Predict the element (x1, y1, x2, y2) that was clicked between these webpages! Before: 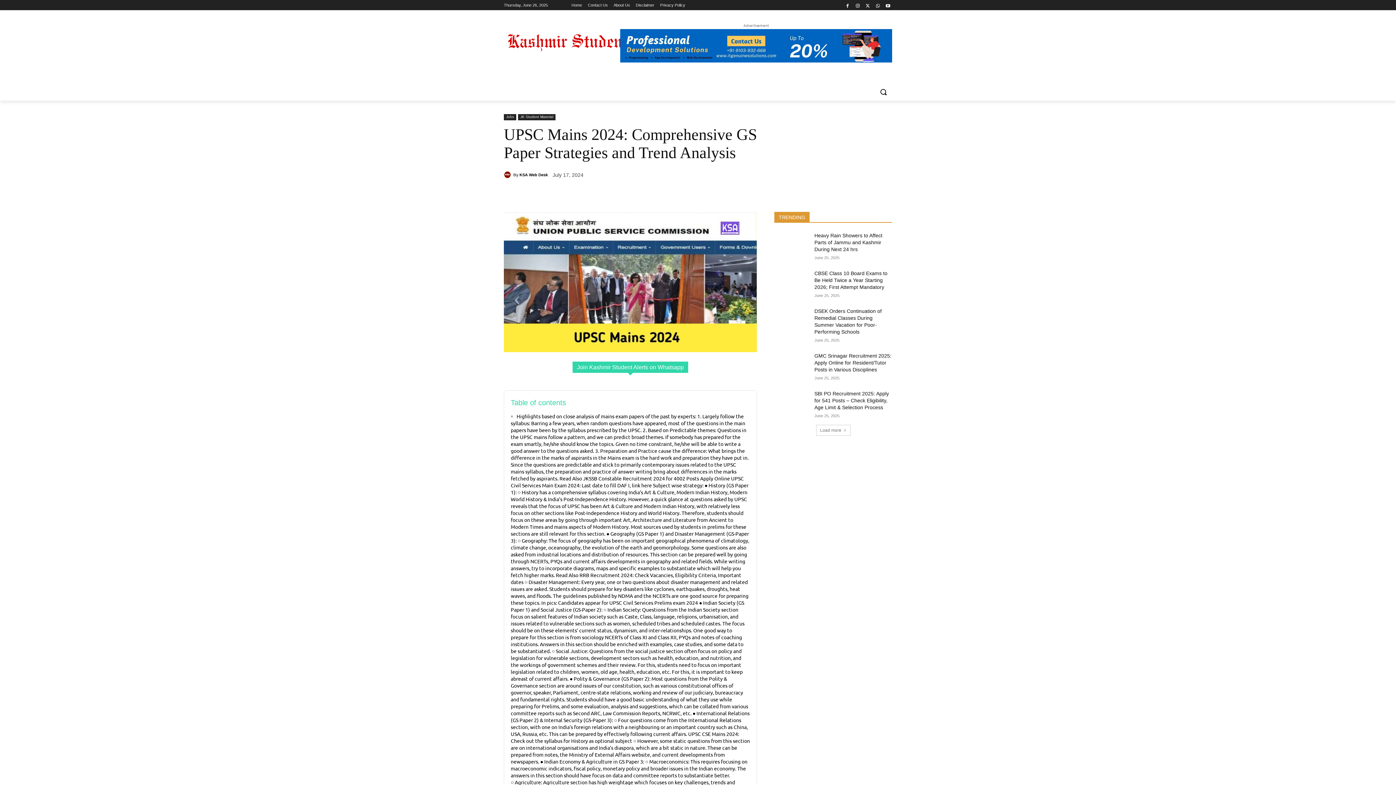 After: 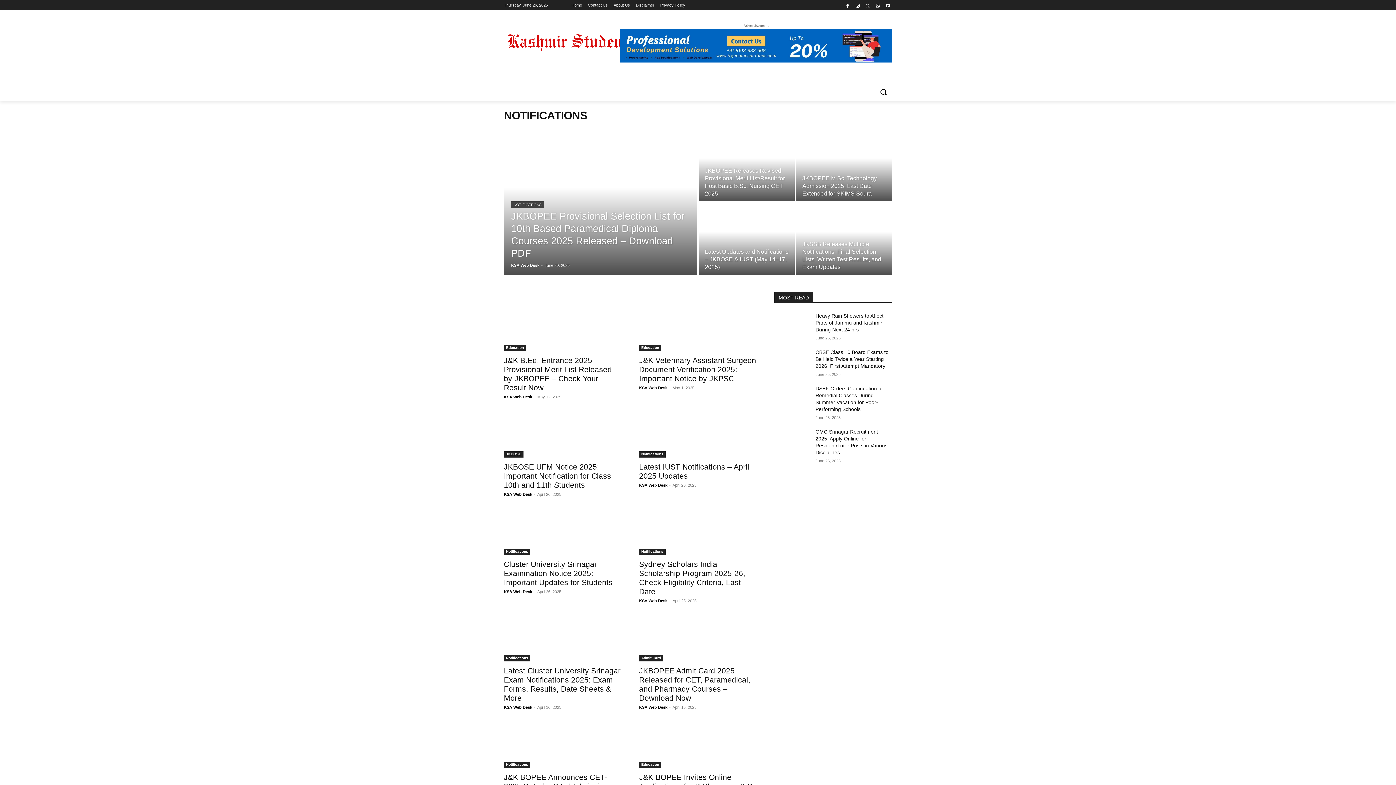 Action: label: NOTIFICATIONS bbox: (886, 65, 936, 83)